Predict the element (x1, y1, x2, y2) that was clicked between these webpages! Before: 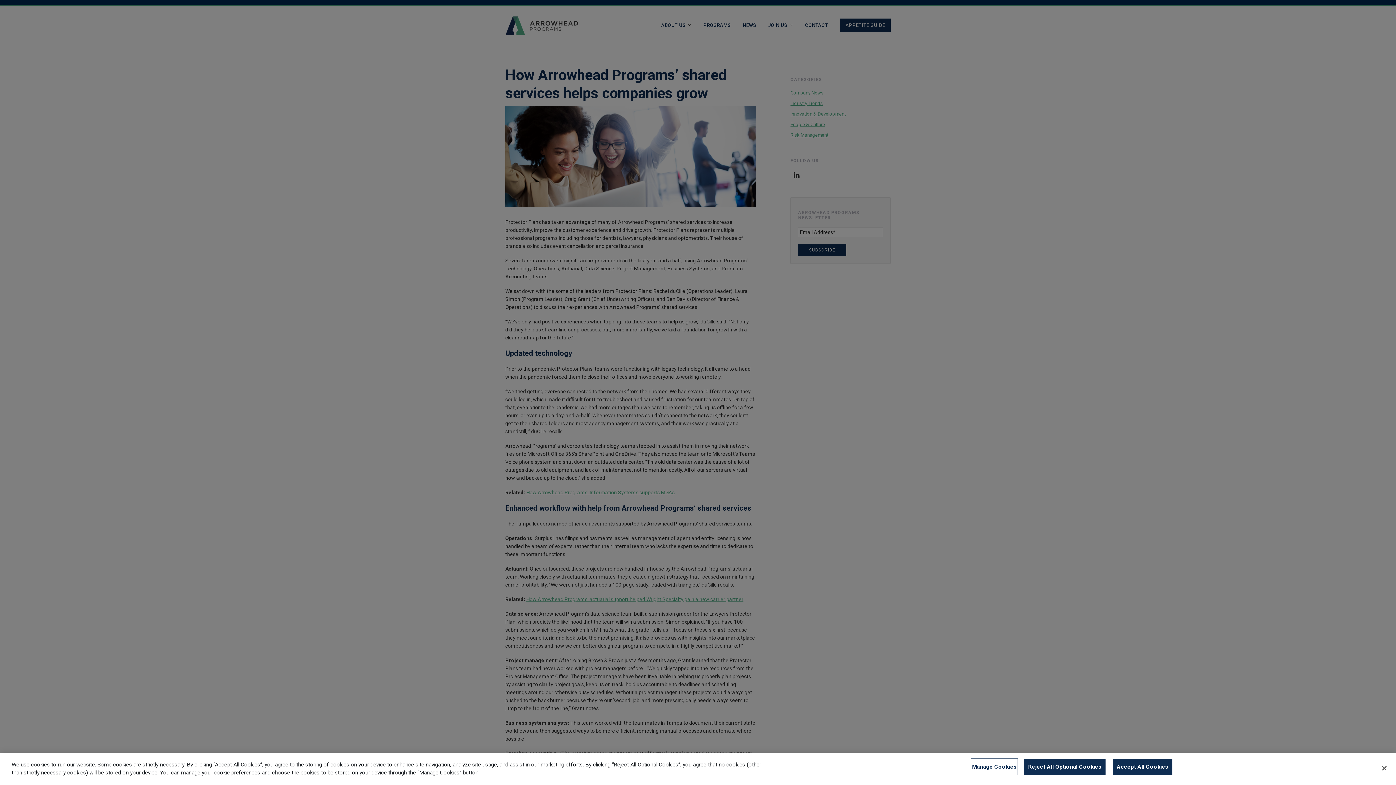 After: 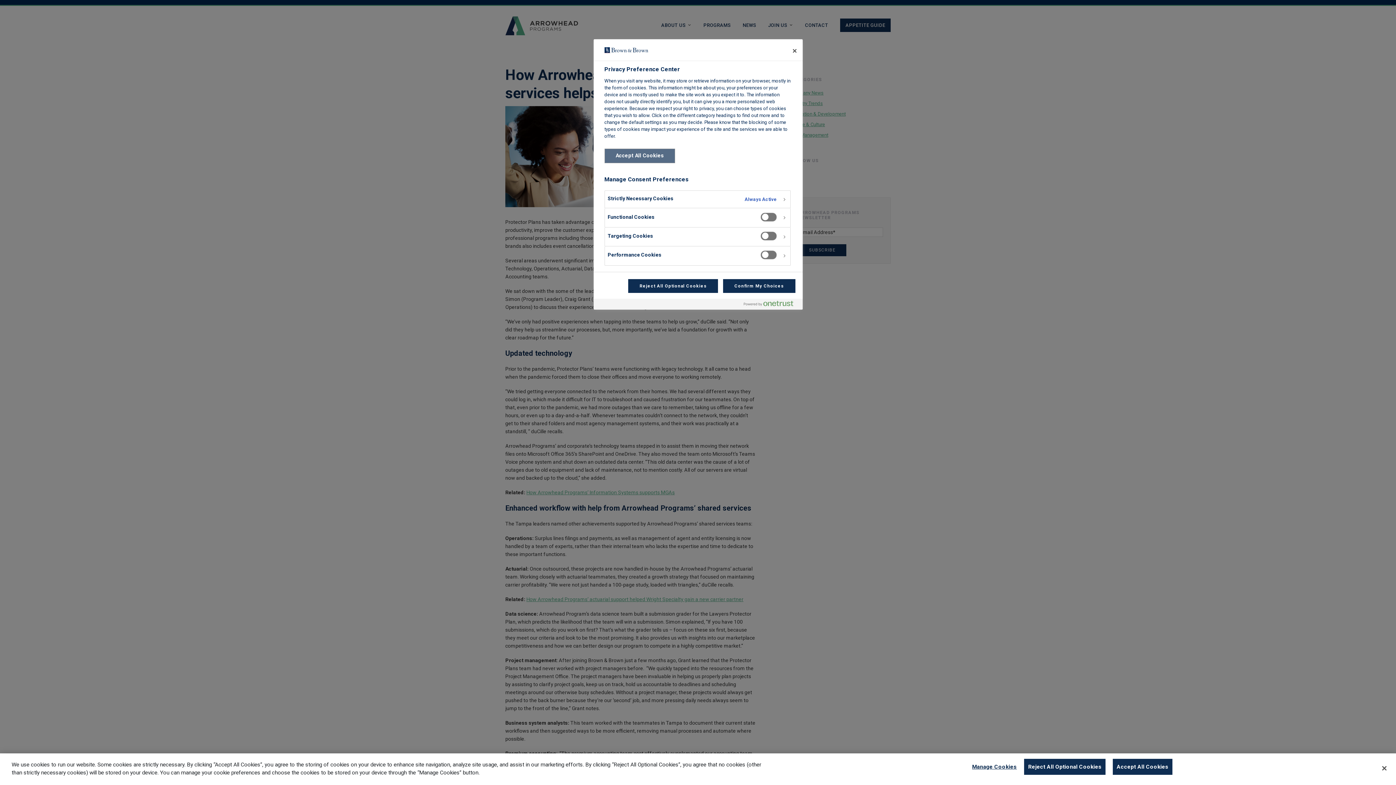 Action: bbox: (972, 759, 1017, 774) label: Manage Cookies